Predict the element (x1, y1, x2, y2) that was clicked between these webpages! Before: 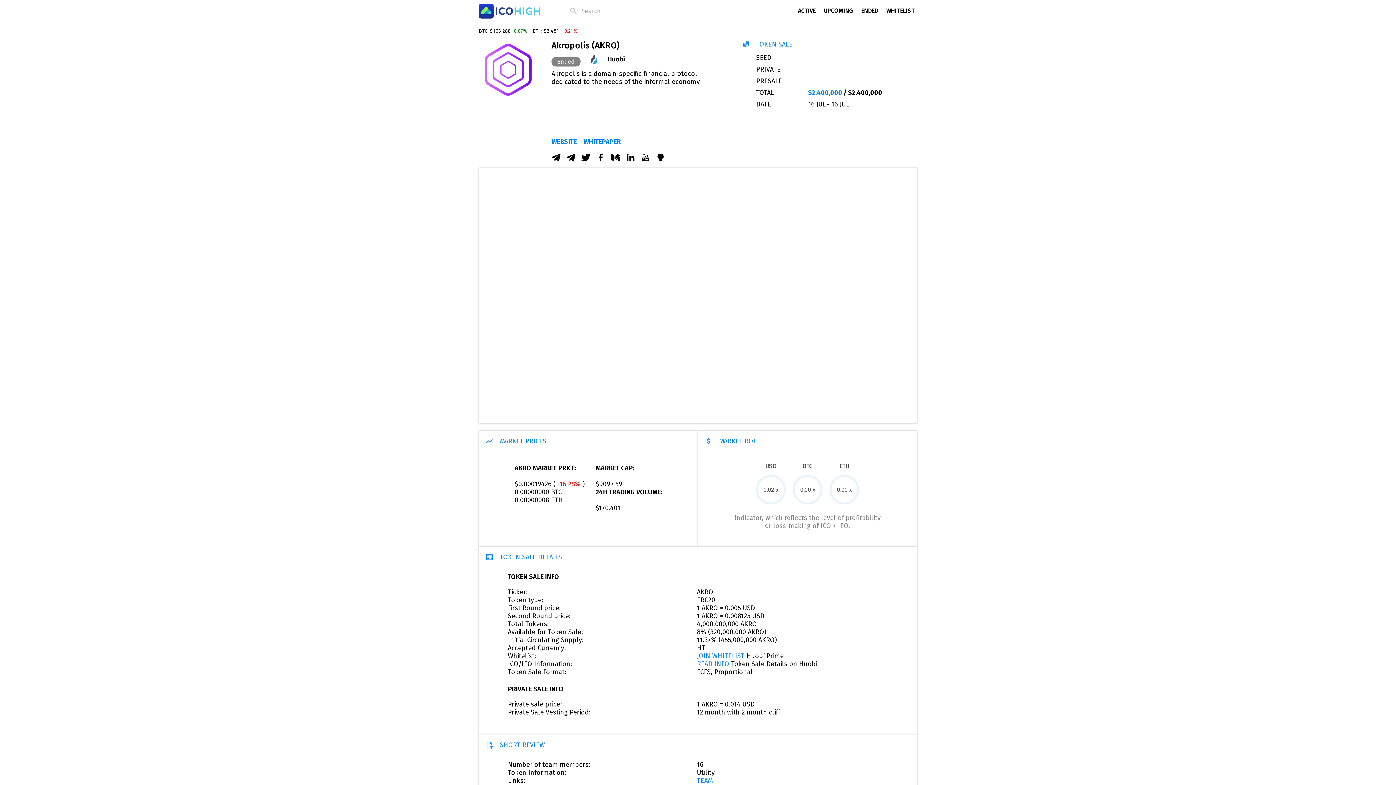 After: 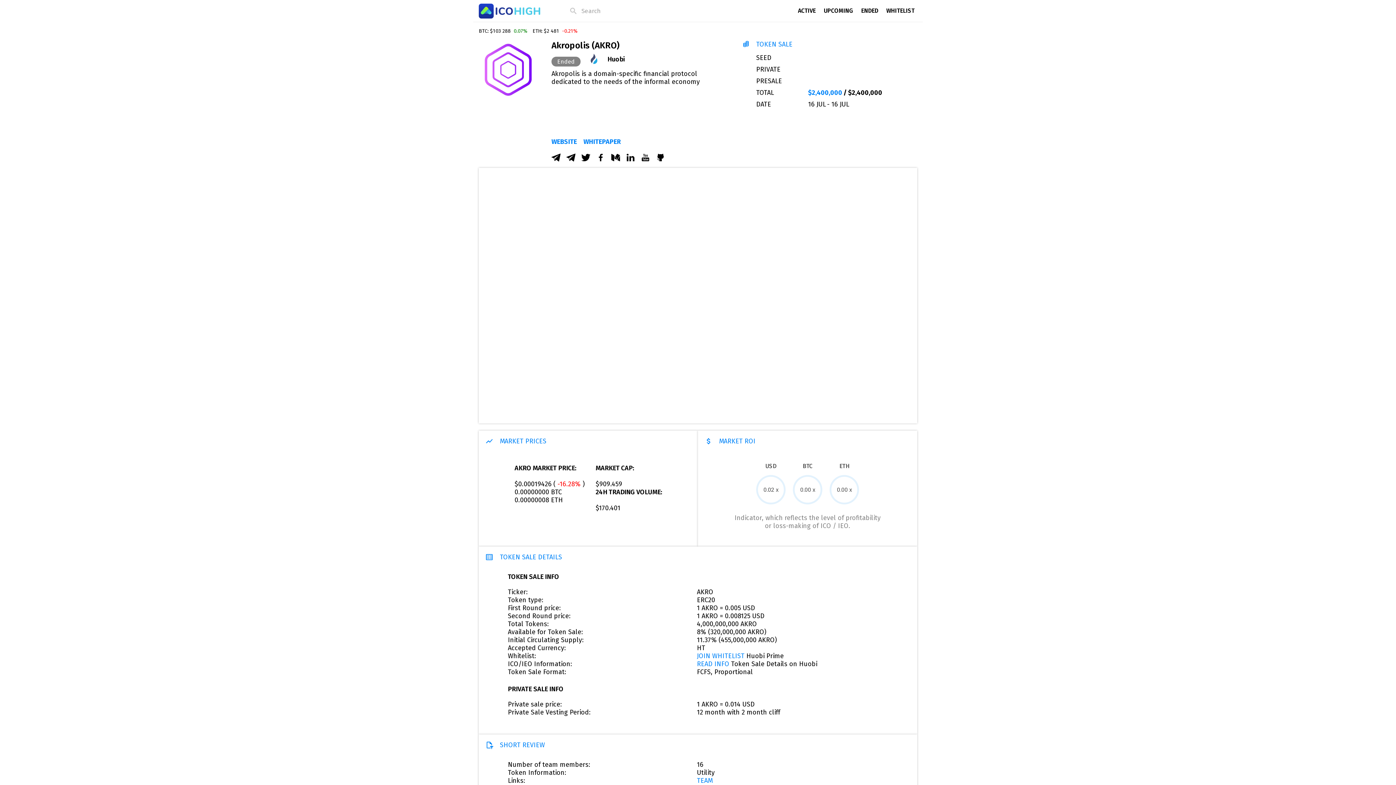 Action: bbox: (611, 151, 620, 162)